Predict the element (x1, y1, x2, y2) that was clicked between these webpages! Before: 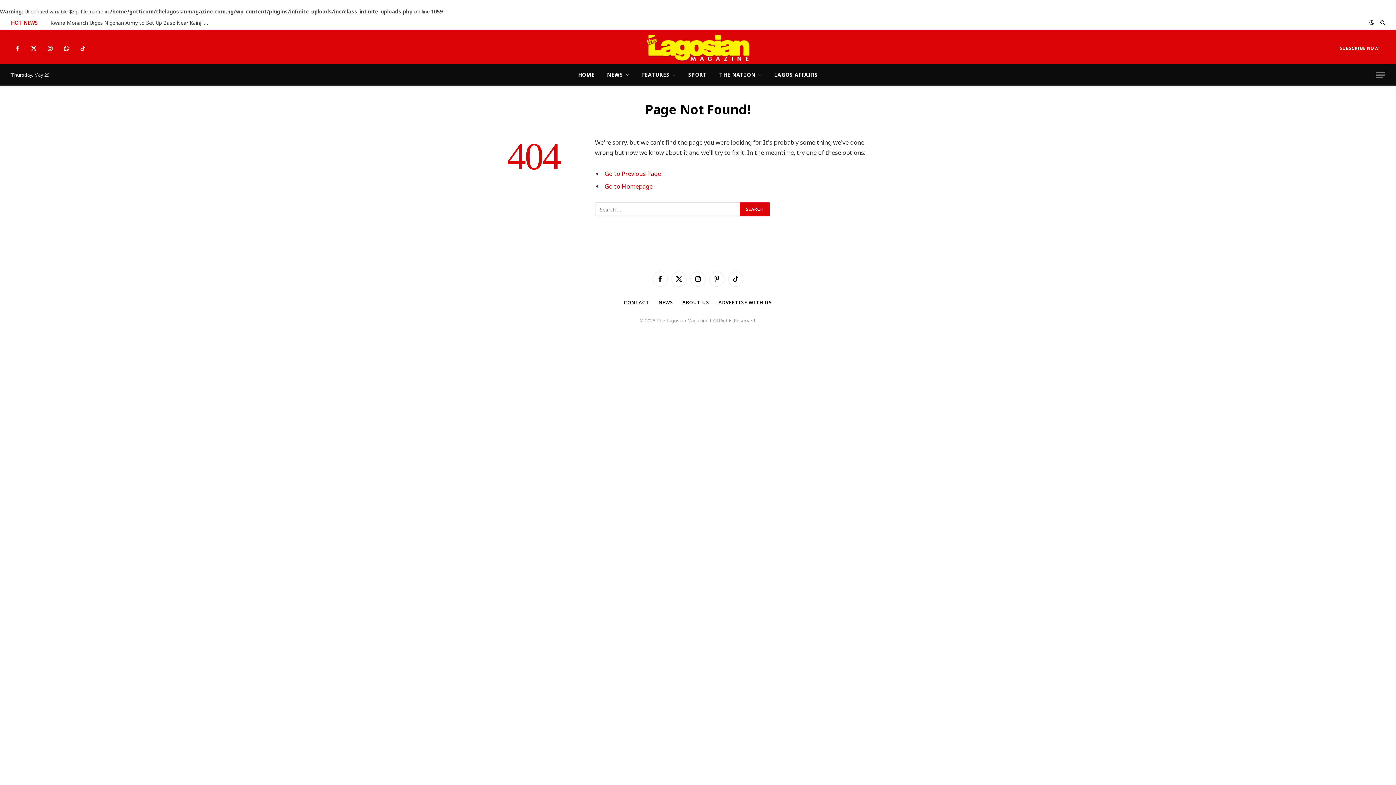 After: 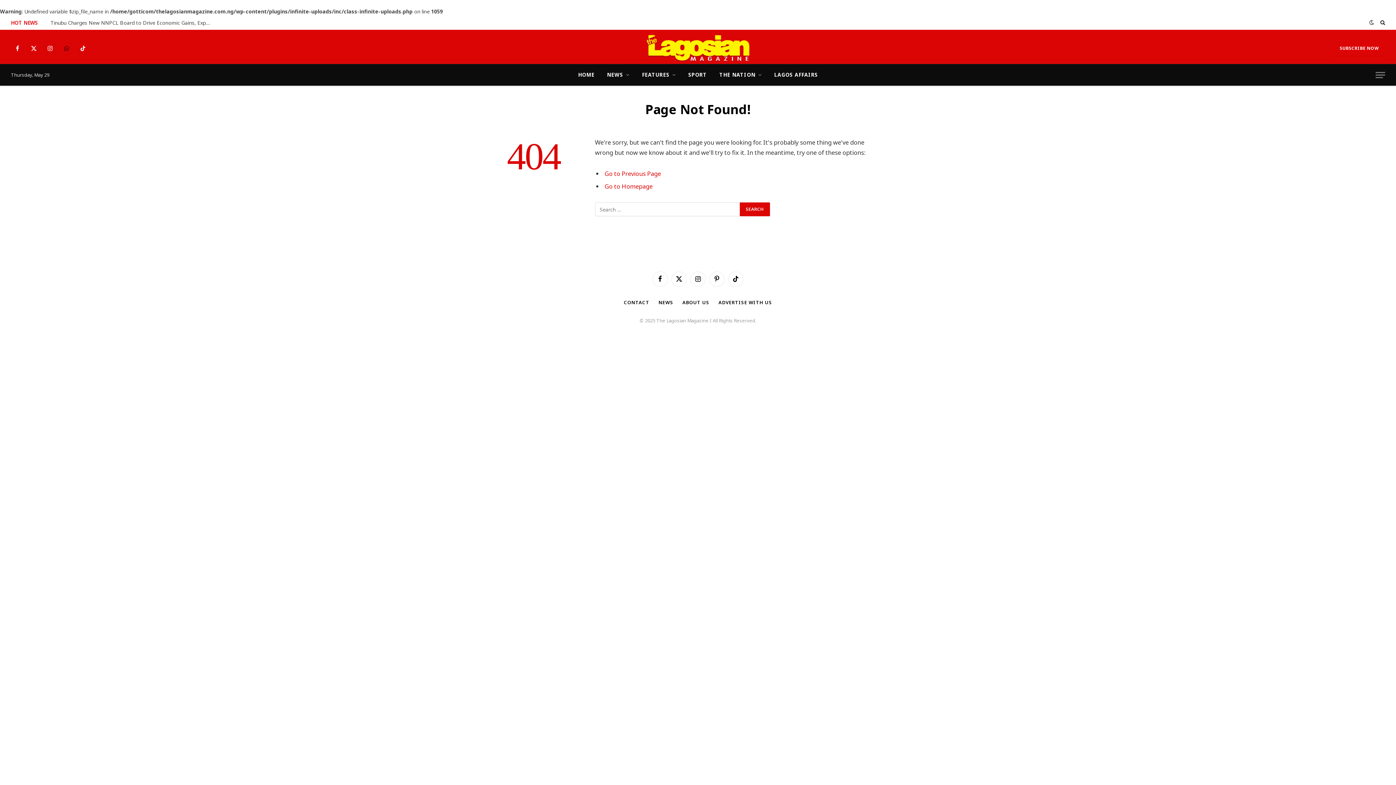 Action: bbox: (60, 41, 73, 54) label: WhatsApp